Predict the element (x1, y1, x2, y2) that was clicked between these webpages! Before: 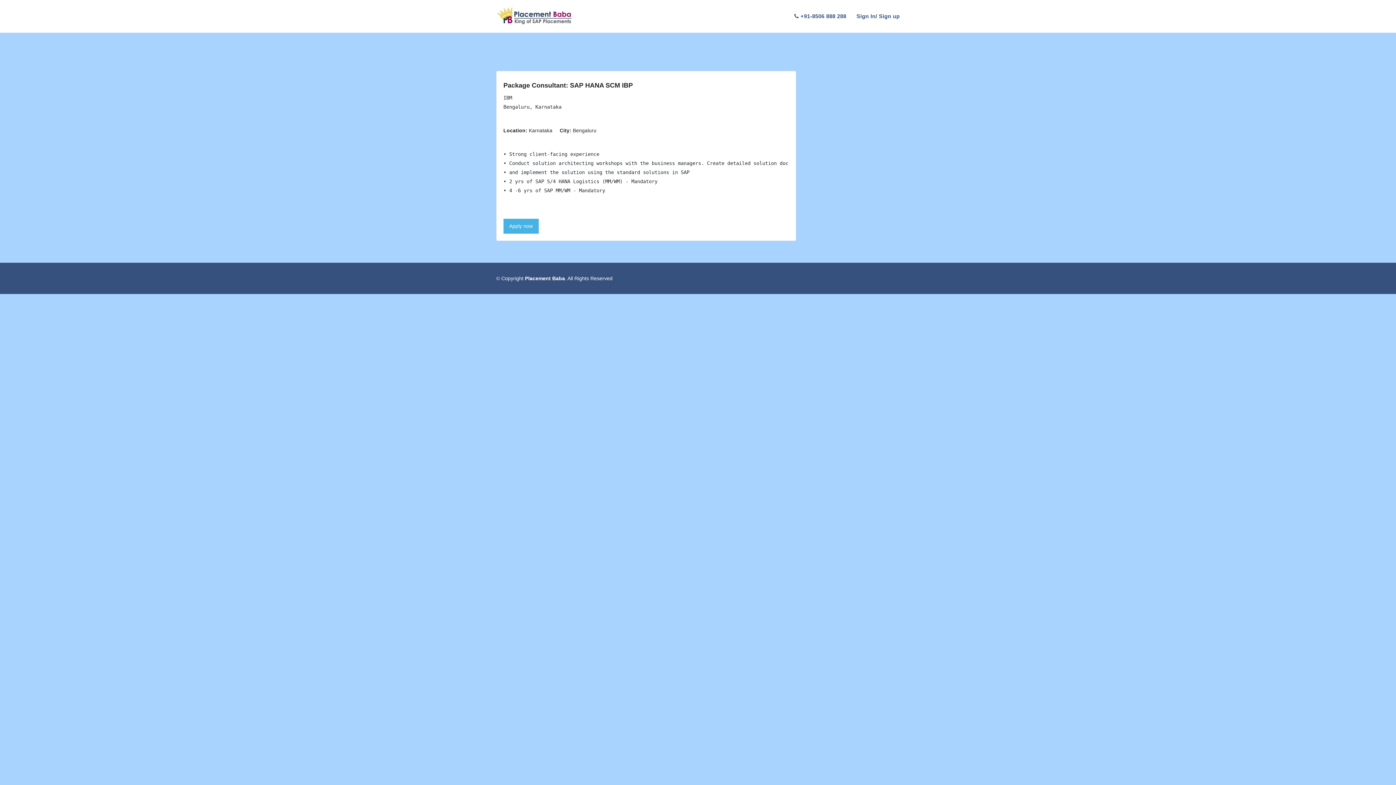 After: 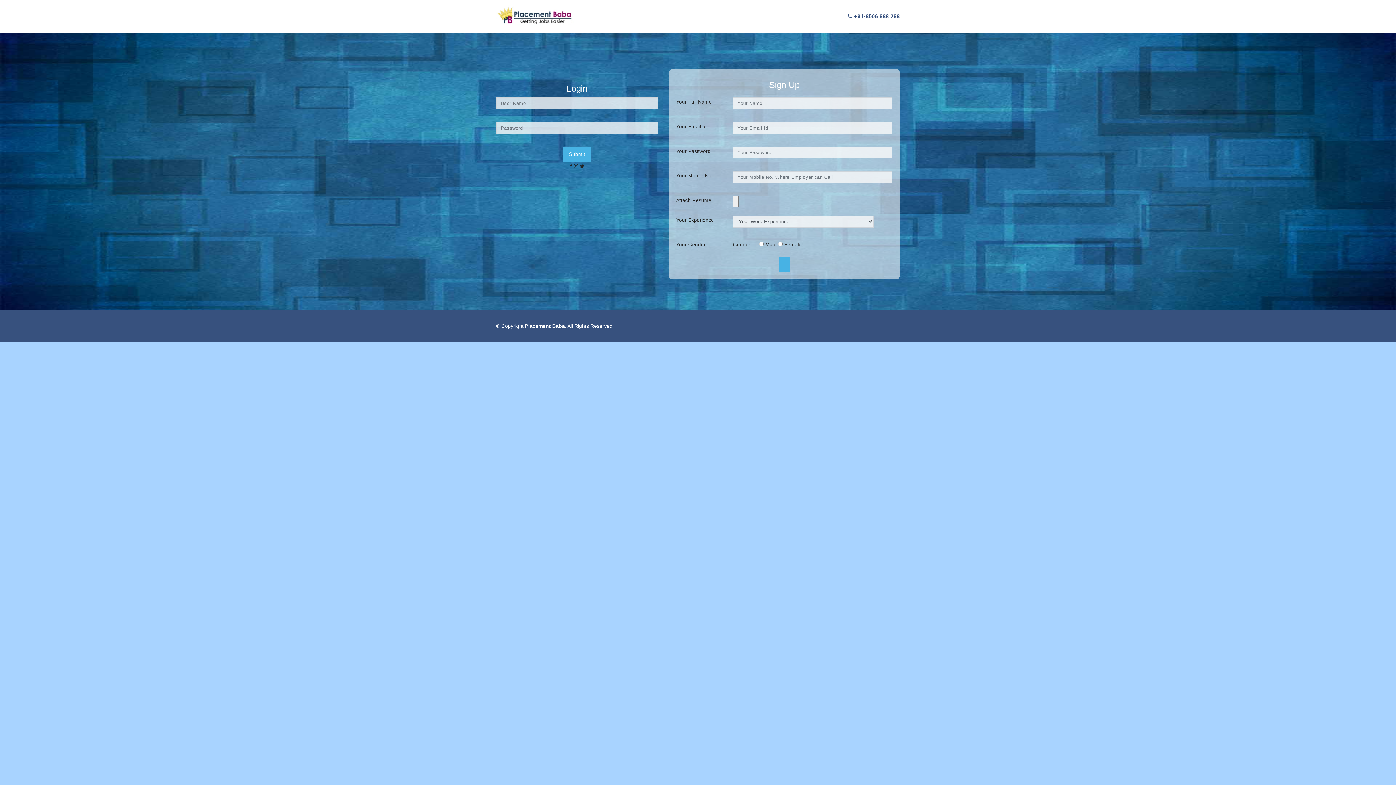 Action: label: Sign In/ Sign up bbox: (856, 11, 900, 21)